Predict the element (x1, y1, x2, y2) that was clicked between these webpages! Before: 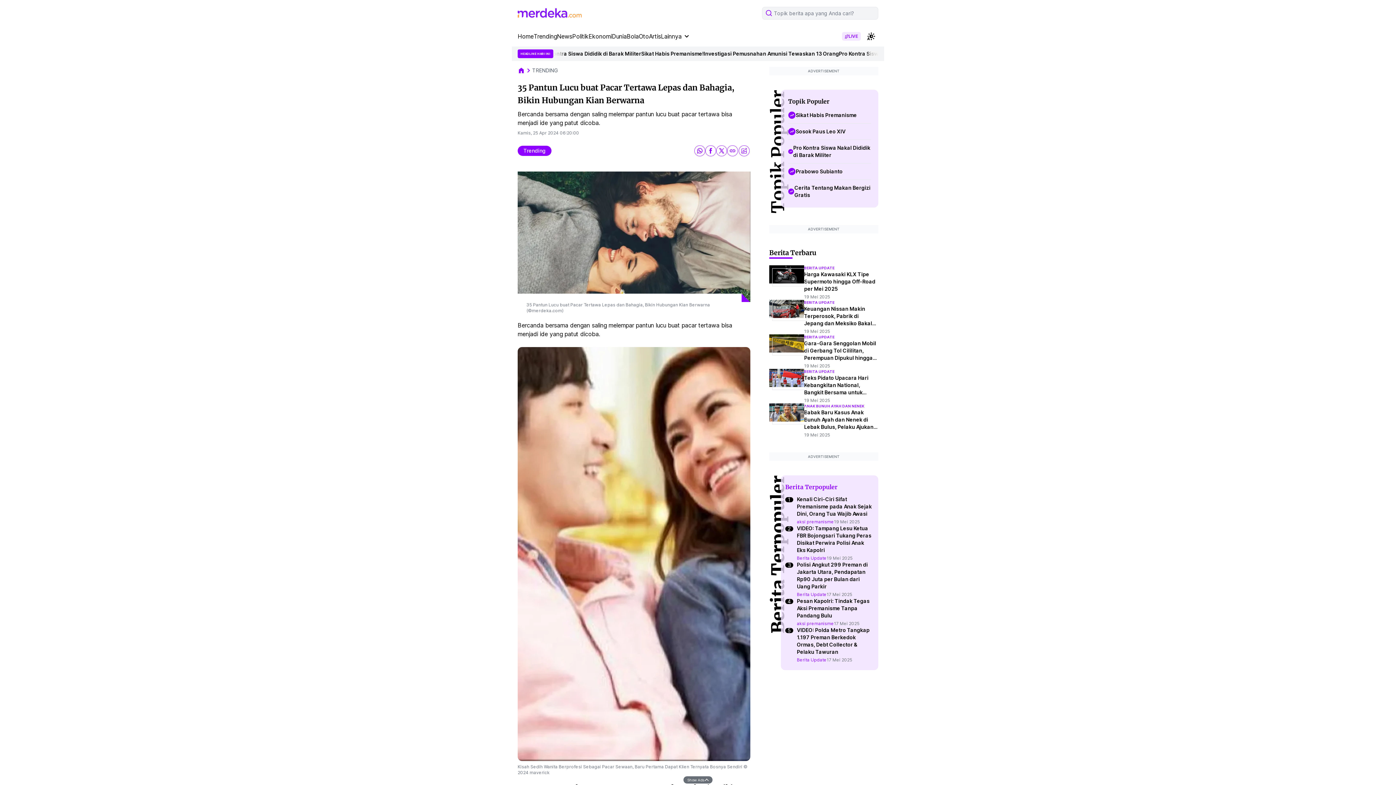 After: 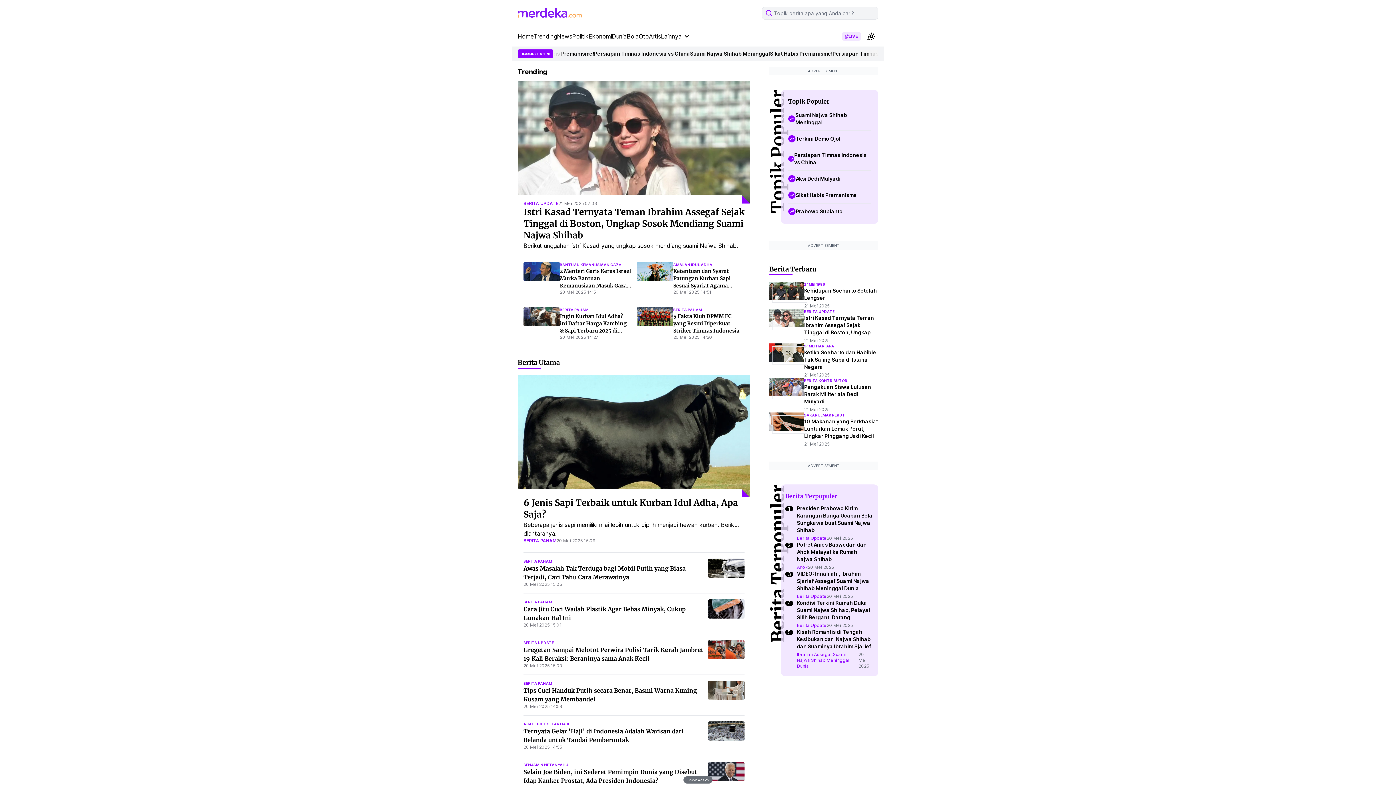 Action: label: Trending bbox: (533, 32, 557, 40)